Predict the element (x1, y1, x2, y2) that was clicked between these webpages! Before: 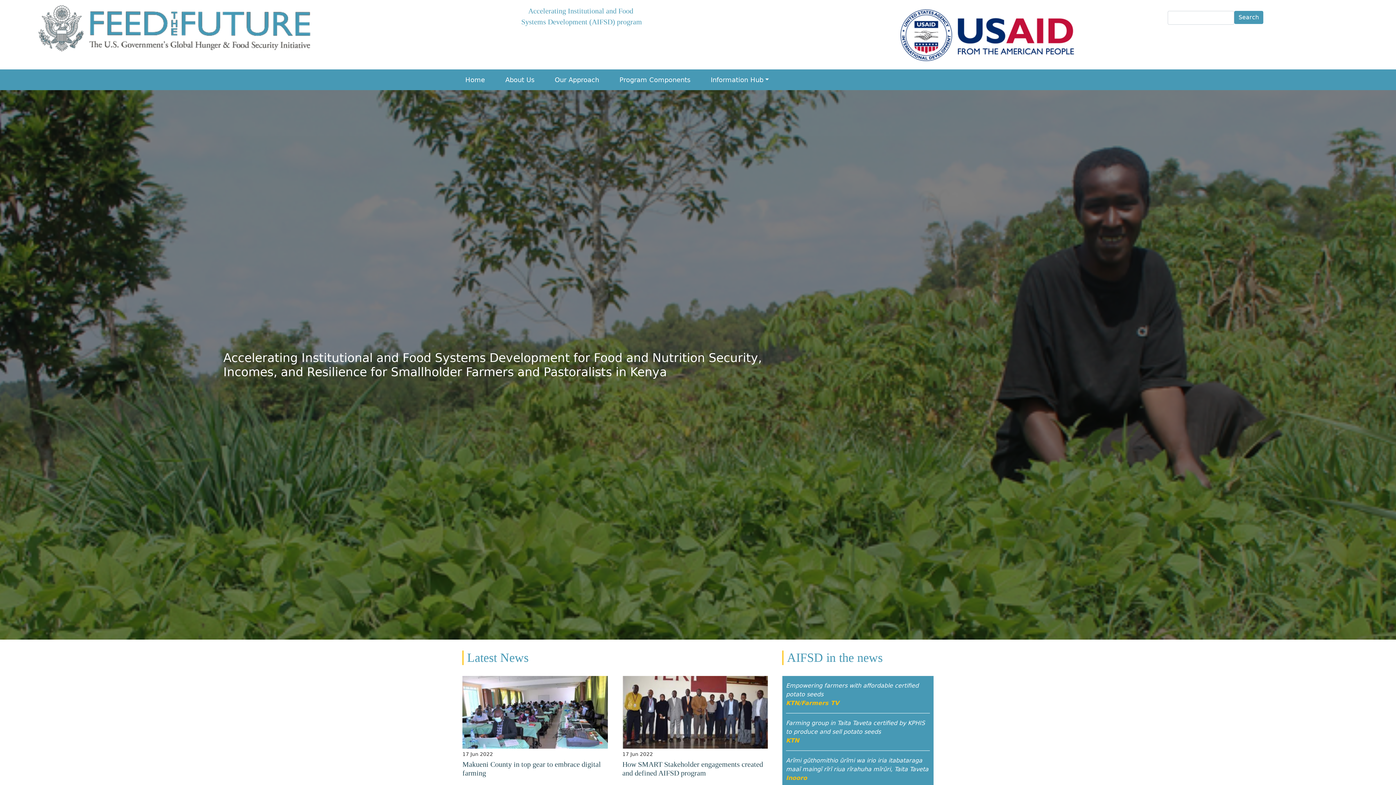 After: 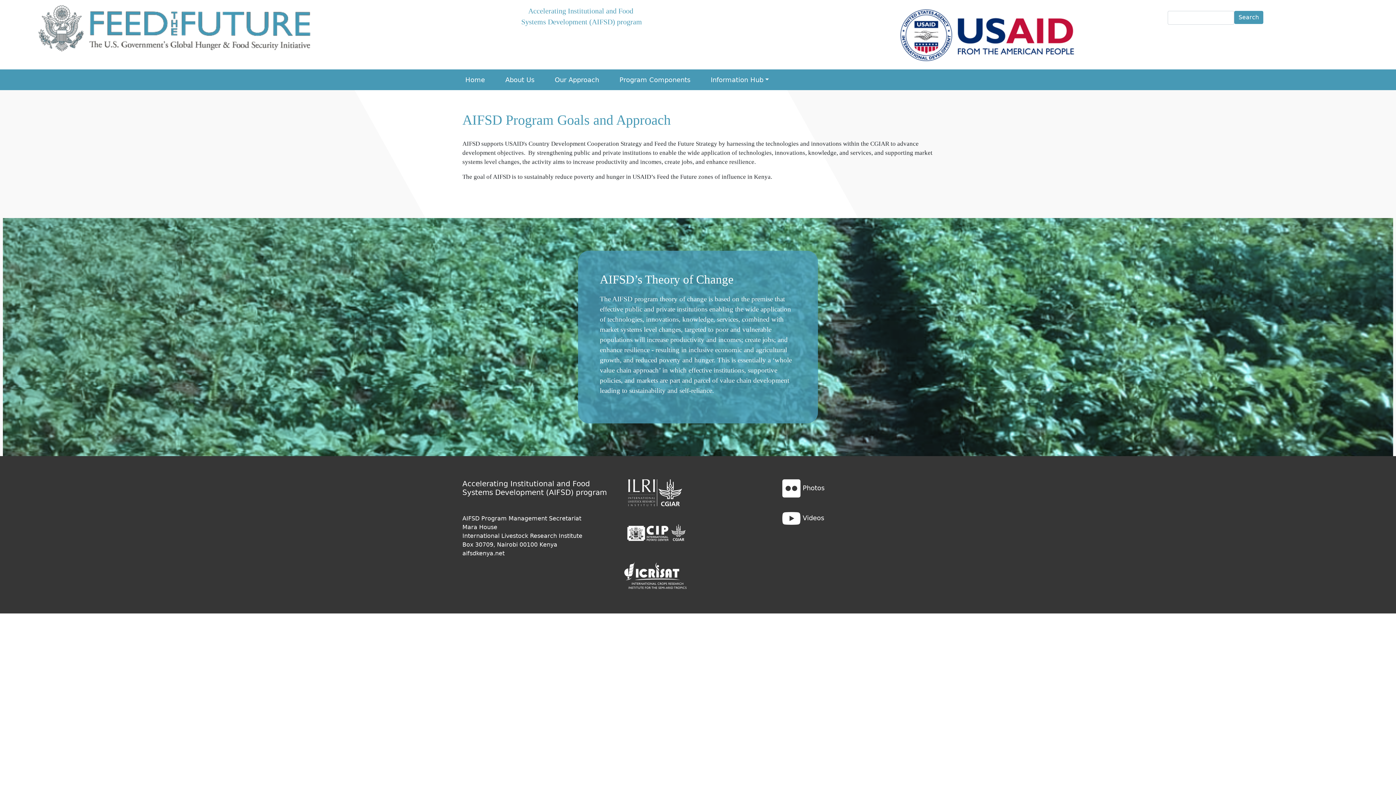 Action: label: Our Approach bbox: (552, 71, 602, 87)